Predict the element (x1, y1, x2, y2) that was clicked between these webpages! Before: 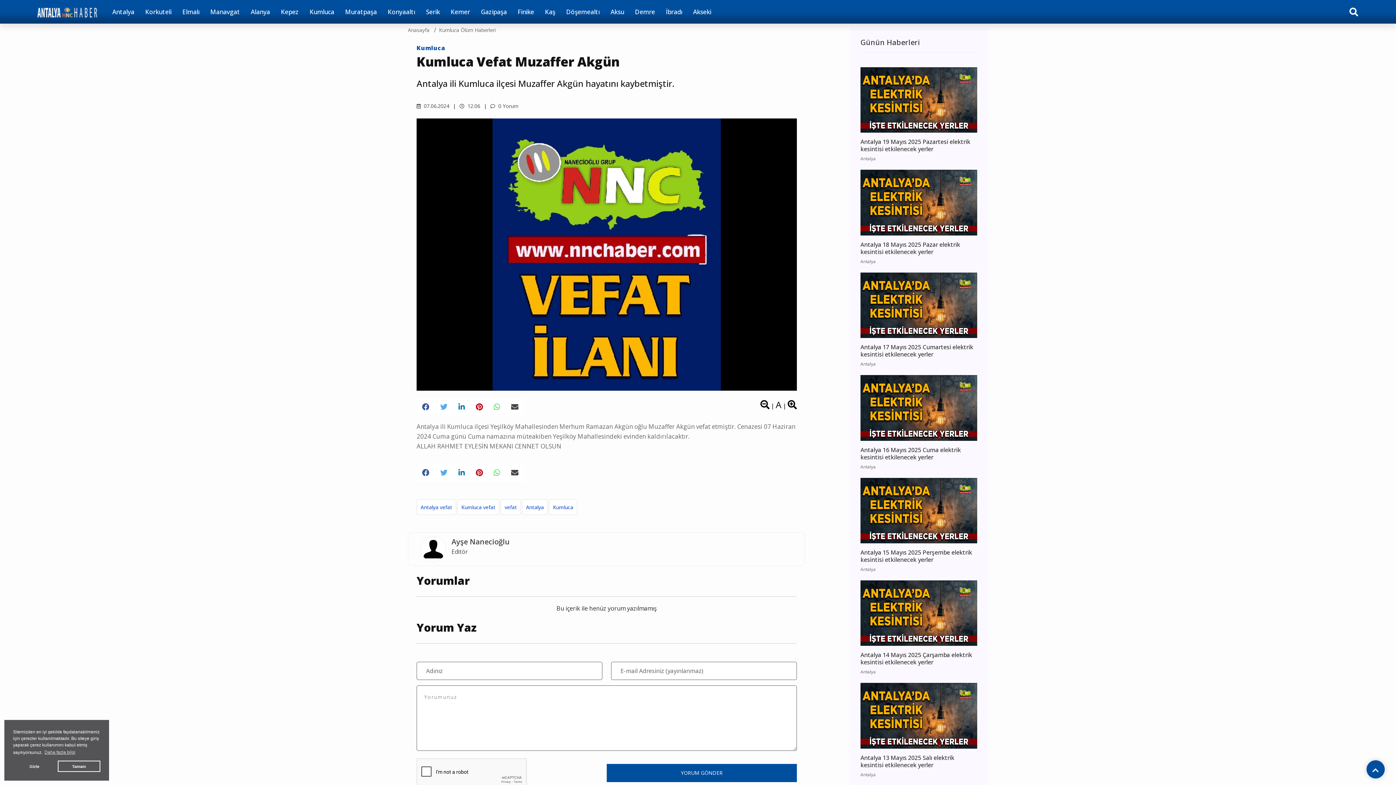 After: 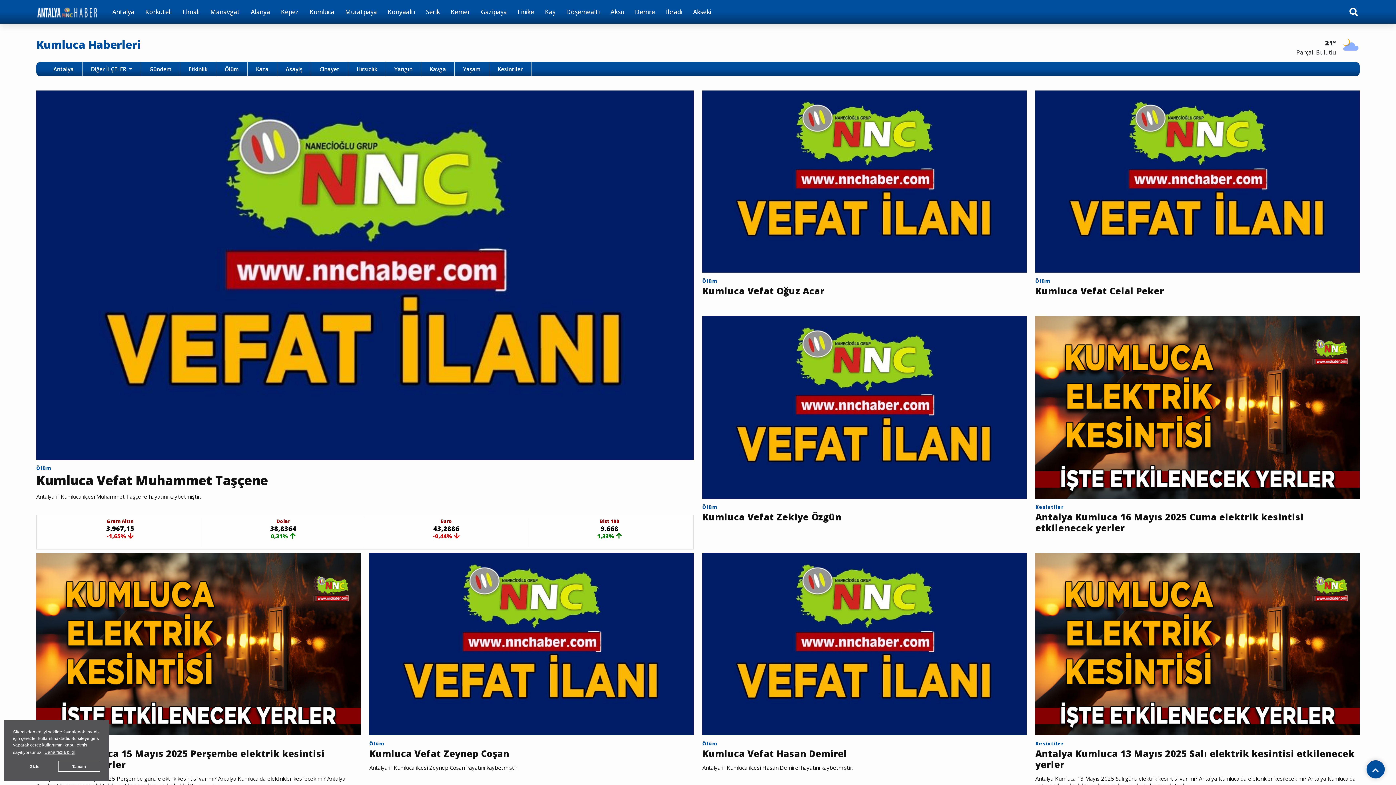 Action: label: Kumluca bbox: (416, 45, 445, 50)